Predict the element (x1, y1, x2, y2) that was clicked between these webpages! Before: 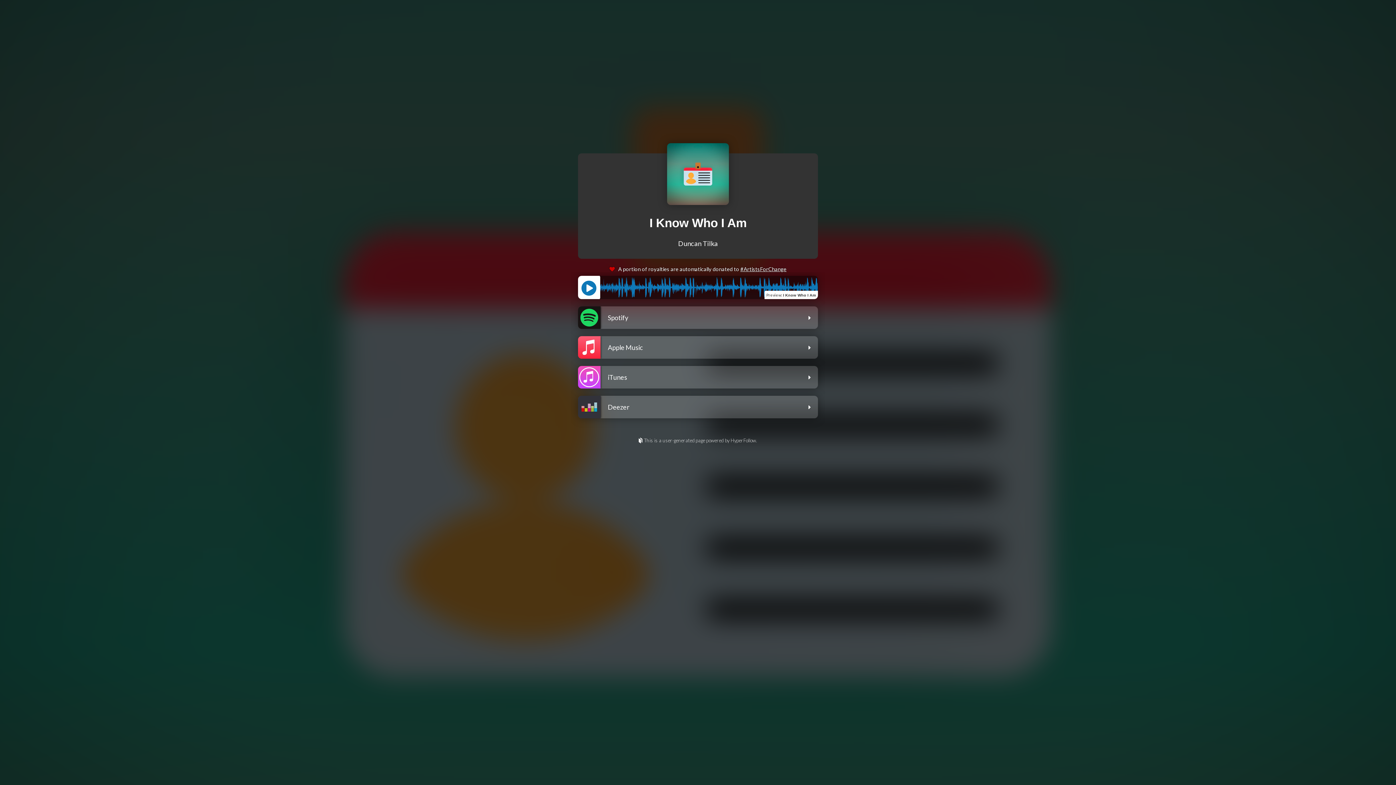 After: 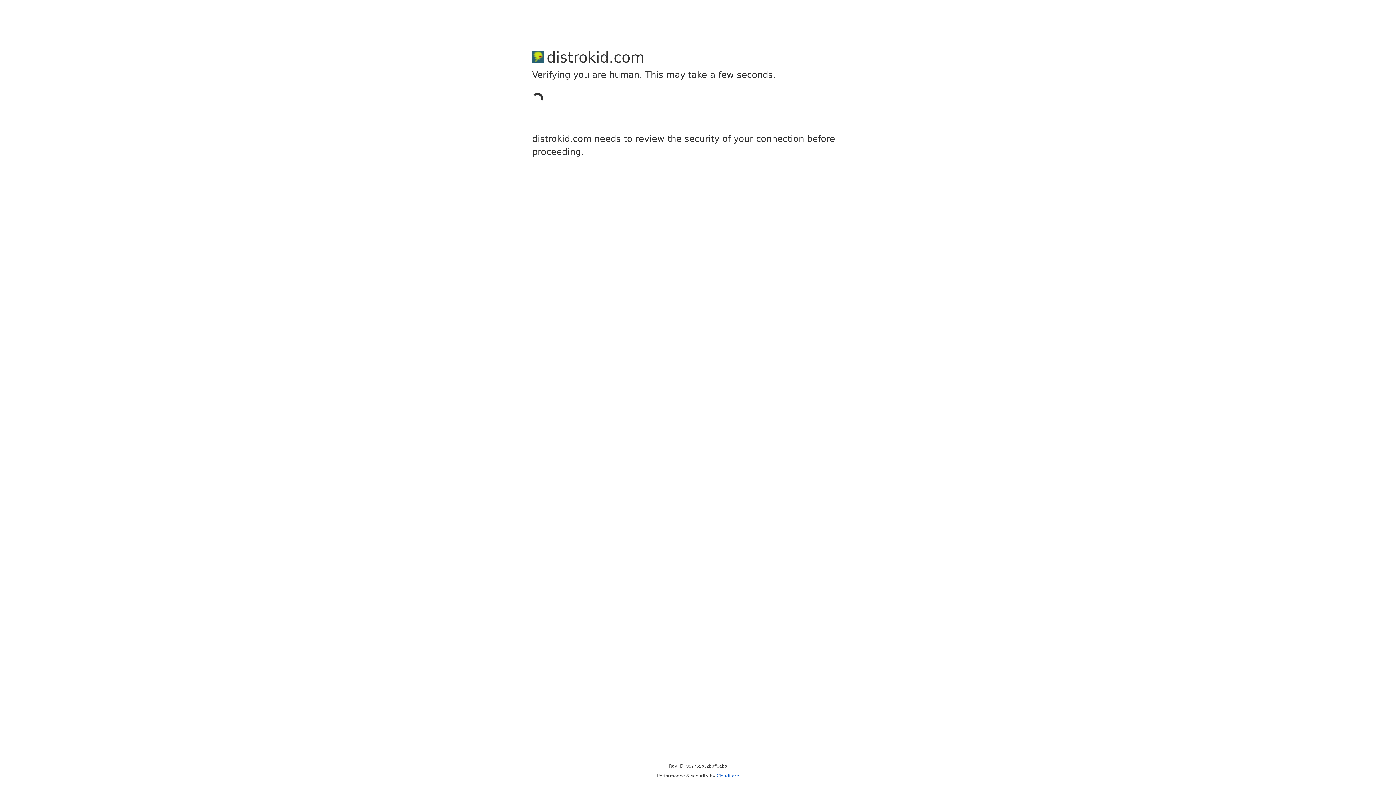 Action: bbox: (0, 437, 1396, 444) label: This is a user-generated page powered by HyperFollow.